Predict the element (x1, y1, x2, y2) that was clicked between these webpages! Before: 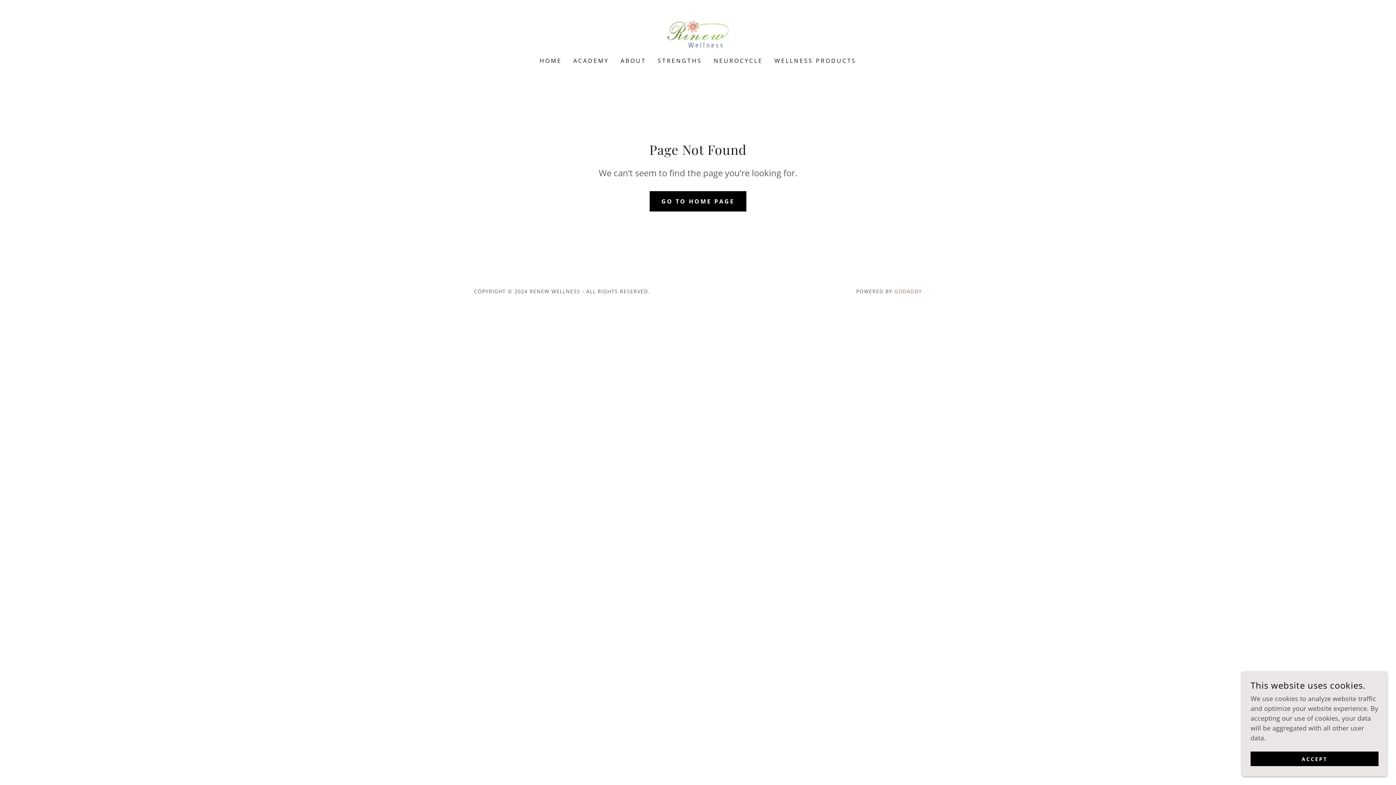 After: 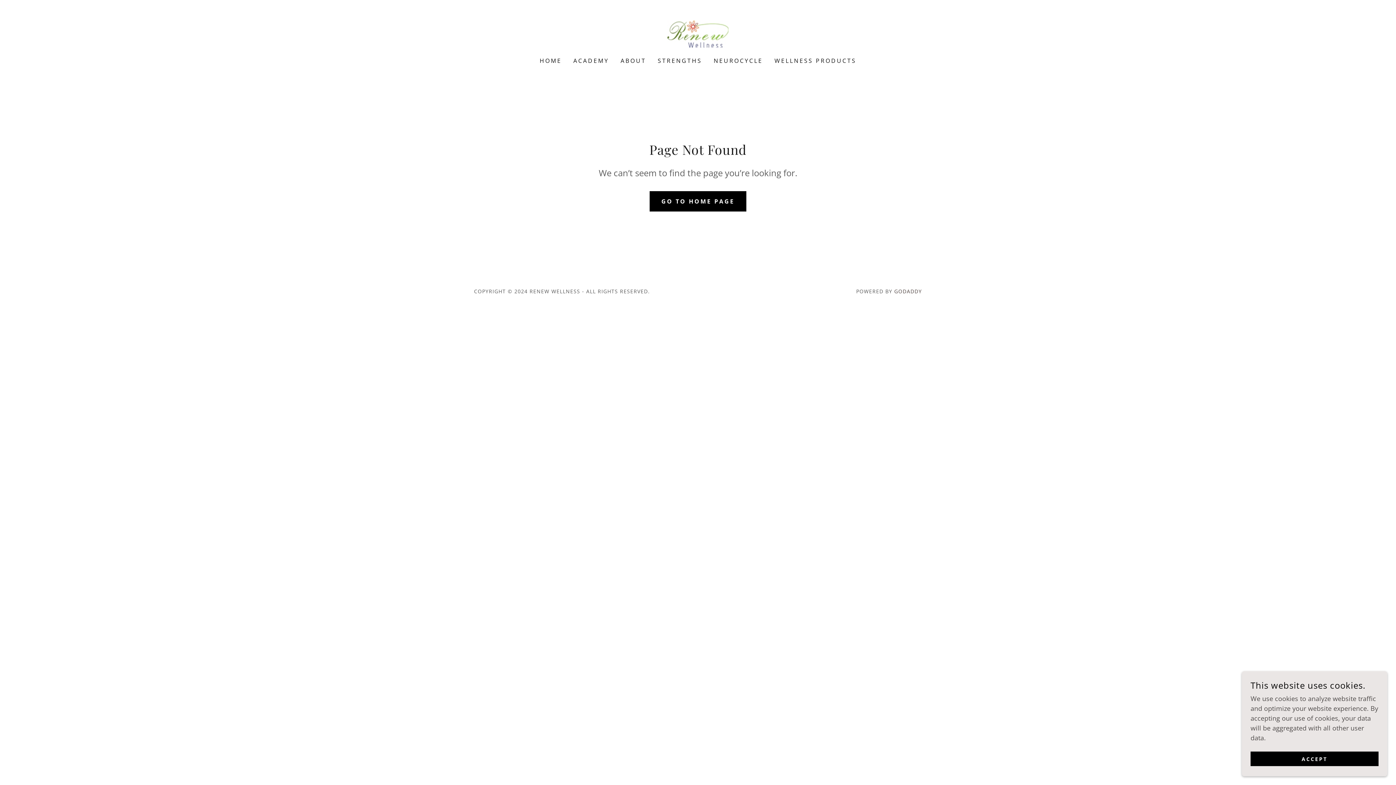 Action: bbox: (894, 288, 922, 294) label: GODADDY